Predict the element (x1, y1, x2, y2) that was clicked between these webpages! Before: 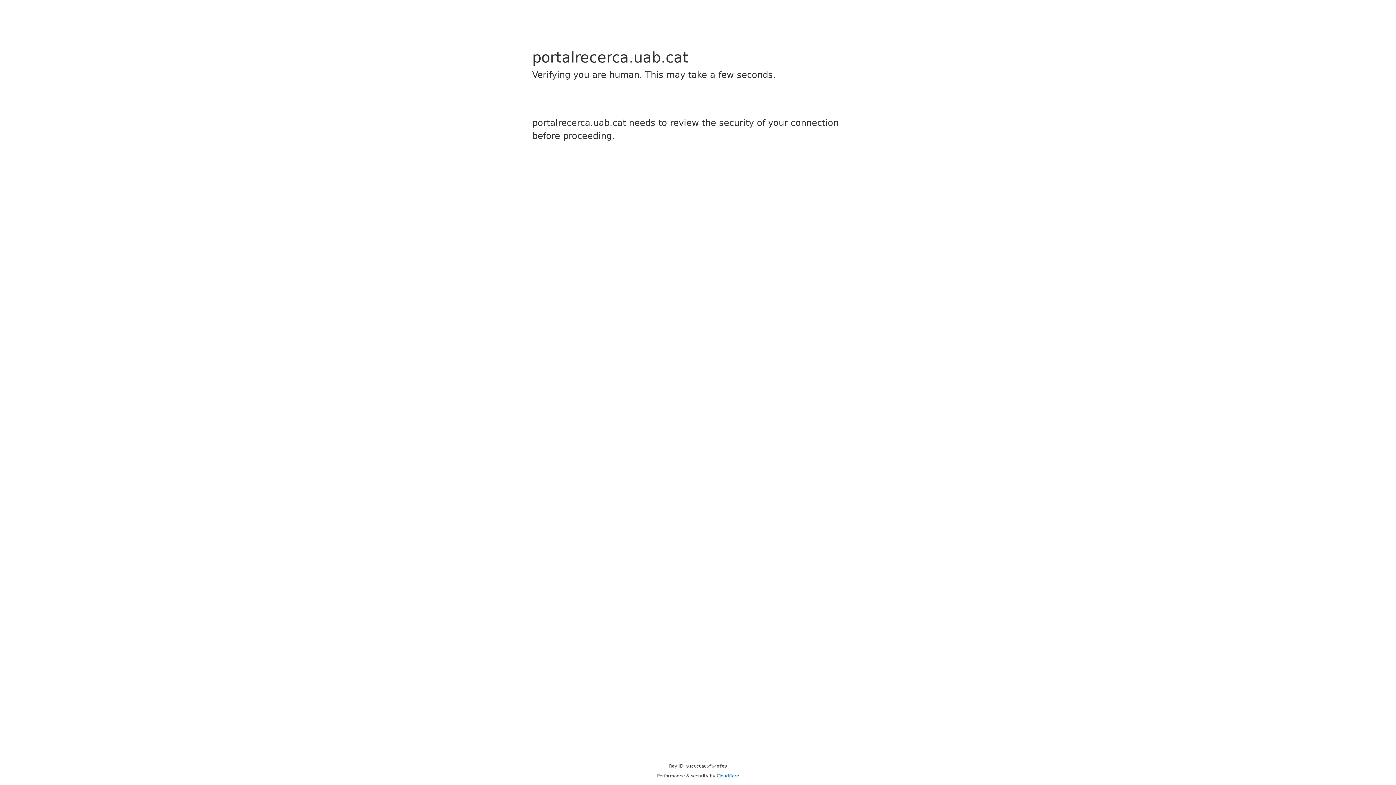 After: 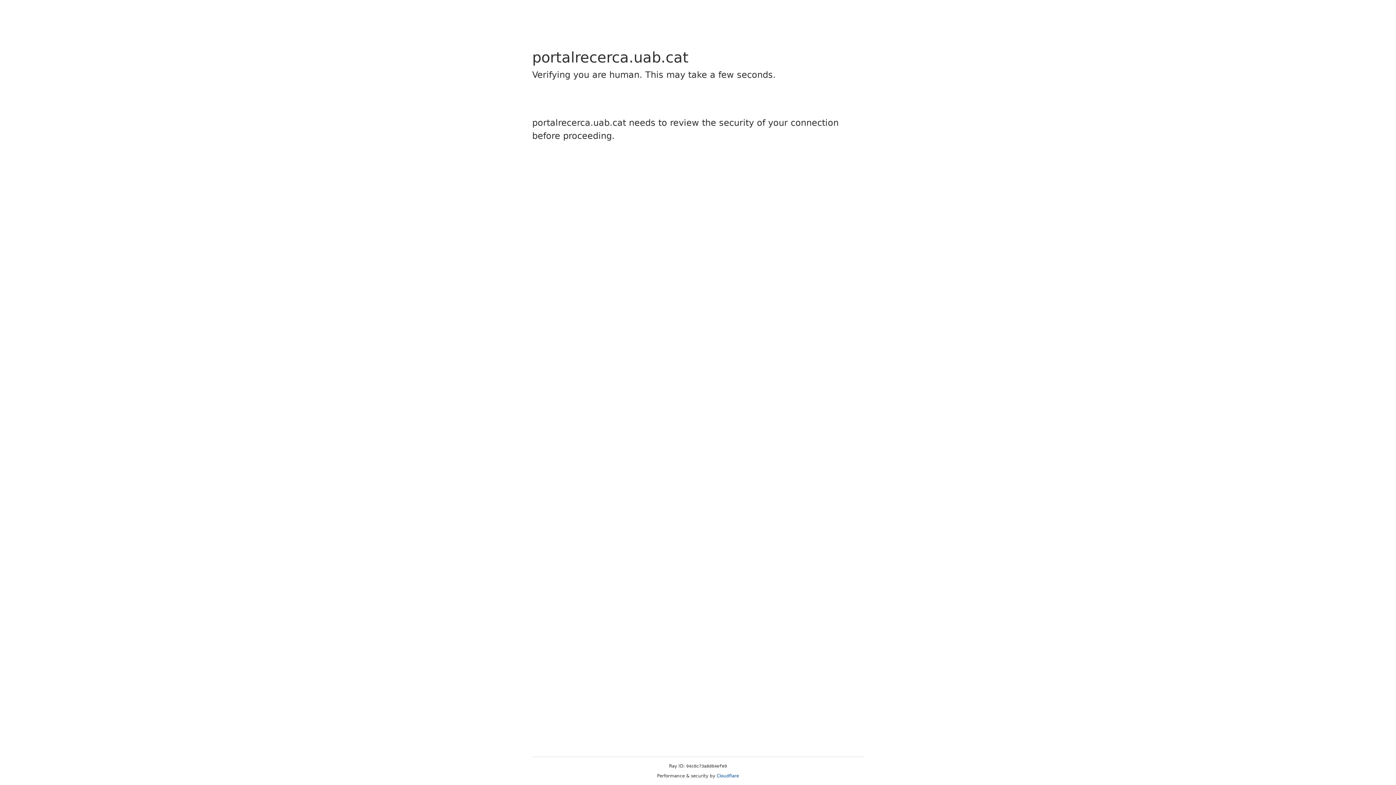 Action: bbox: (716, 773, 739, 778) label: Cloudflare